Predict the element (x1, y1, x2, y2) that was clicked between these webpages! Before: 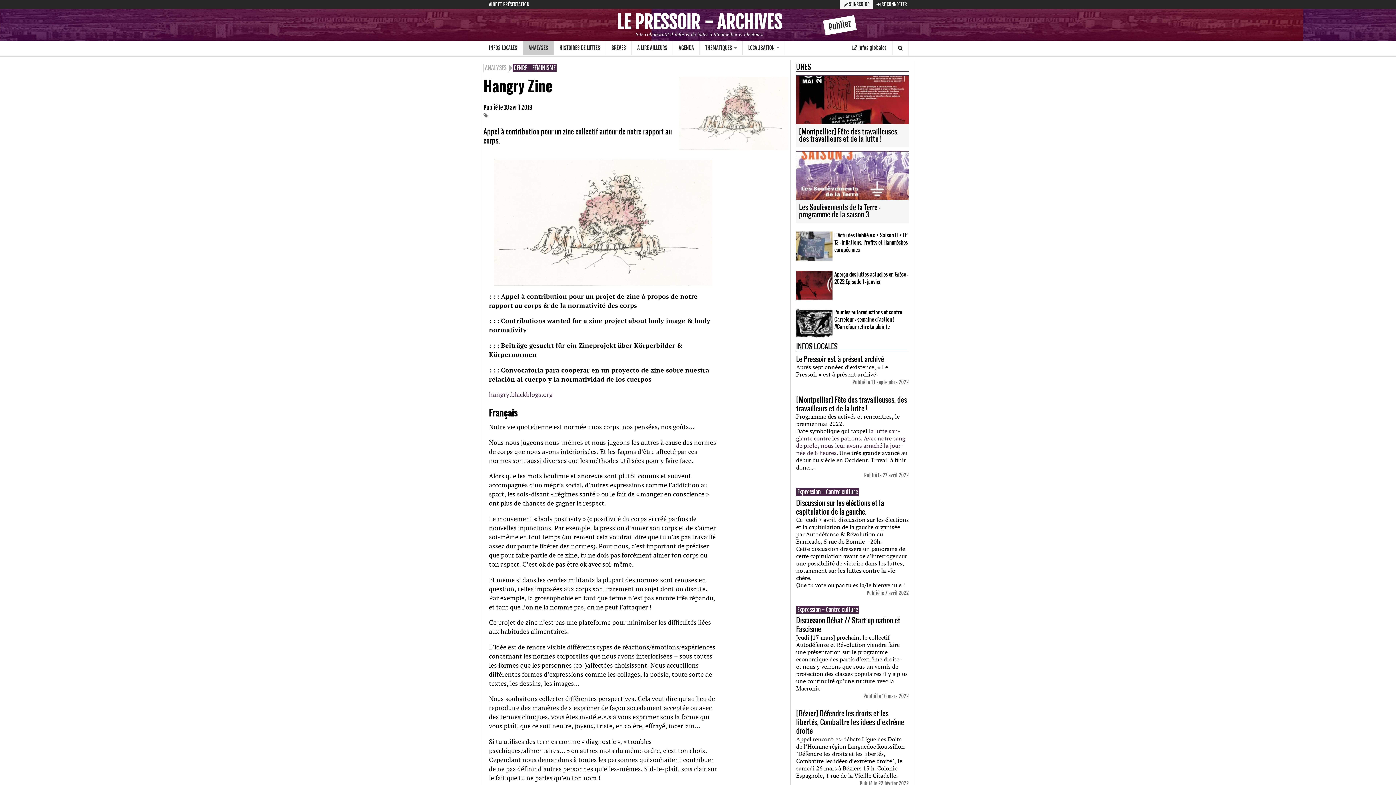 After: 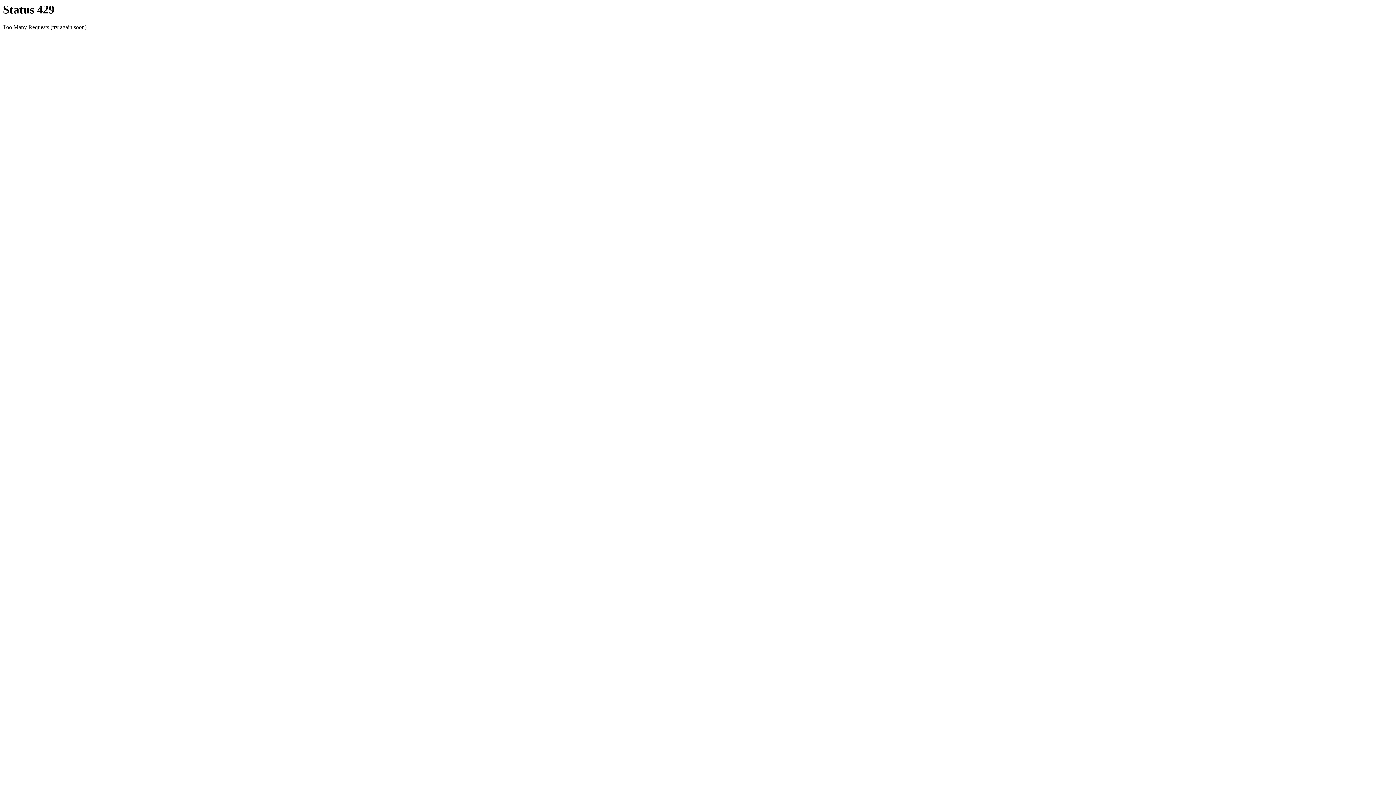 Action: bbox: (873, 0, 910, 8) label:  SE CONNECTER